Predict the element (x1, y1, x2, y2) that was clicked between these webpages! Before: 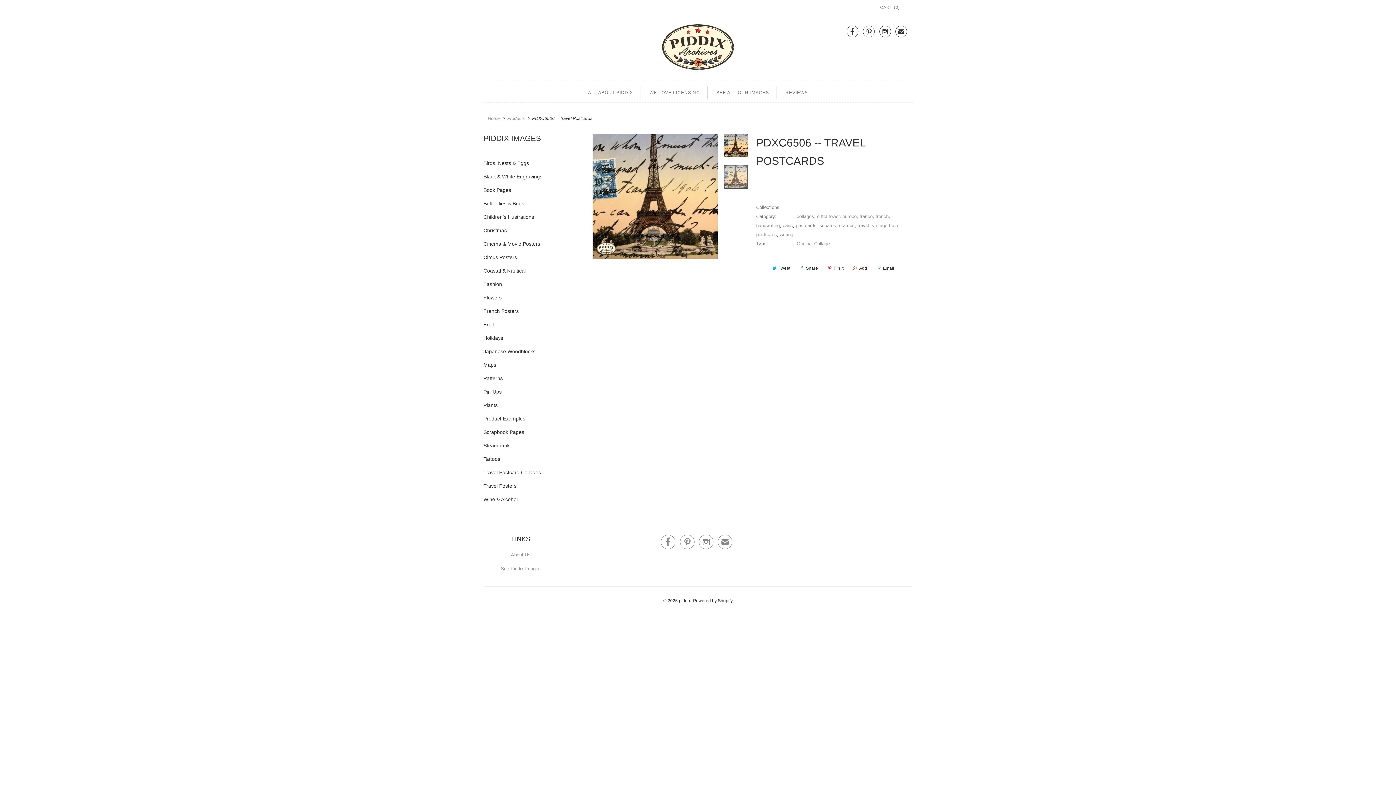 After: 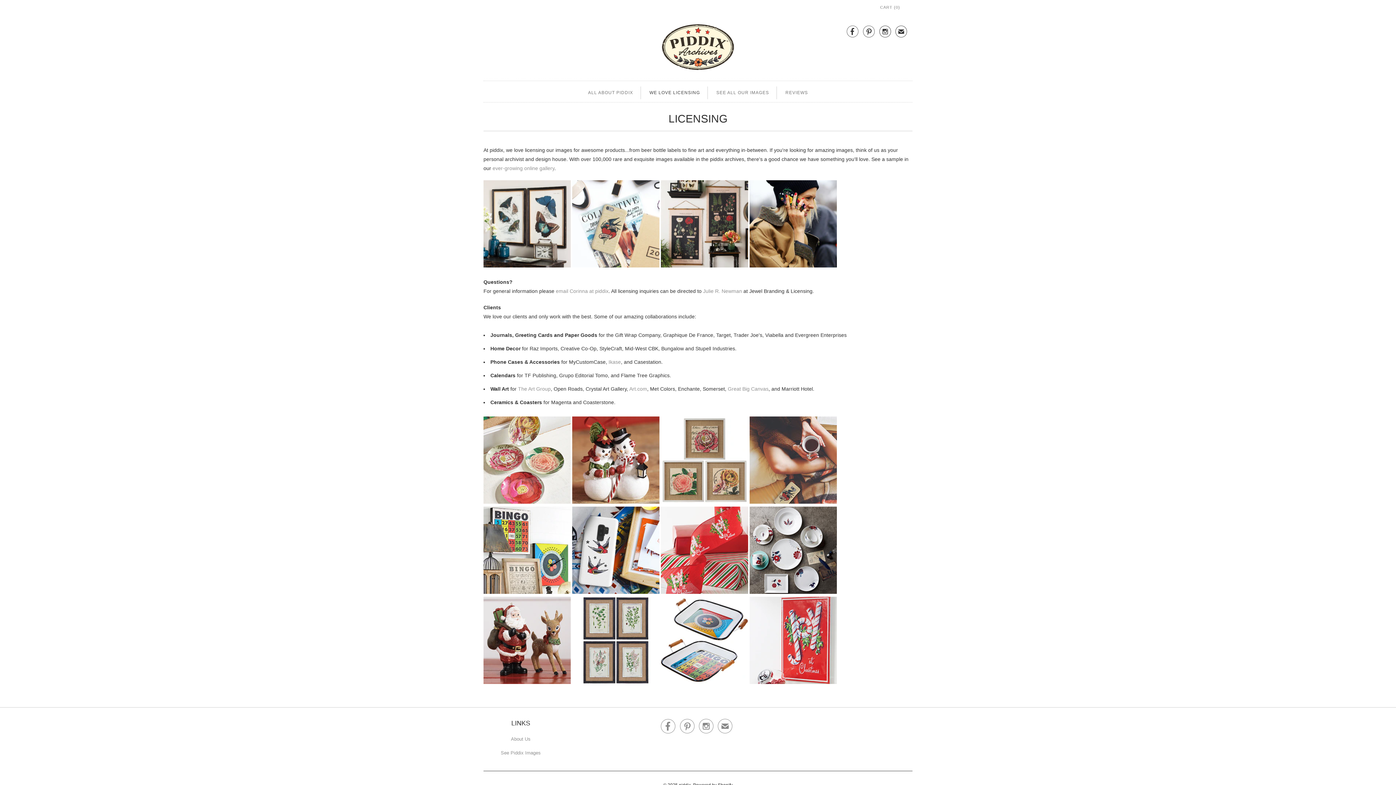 Action: label: WE LOVE LICENSING bbox: (649, 86, 700, 99)